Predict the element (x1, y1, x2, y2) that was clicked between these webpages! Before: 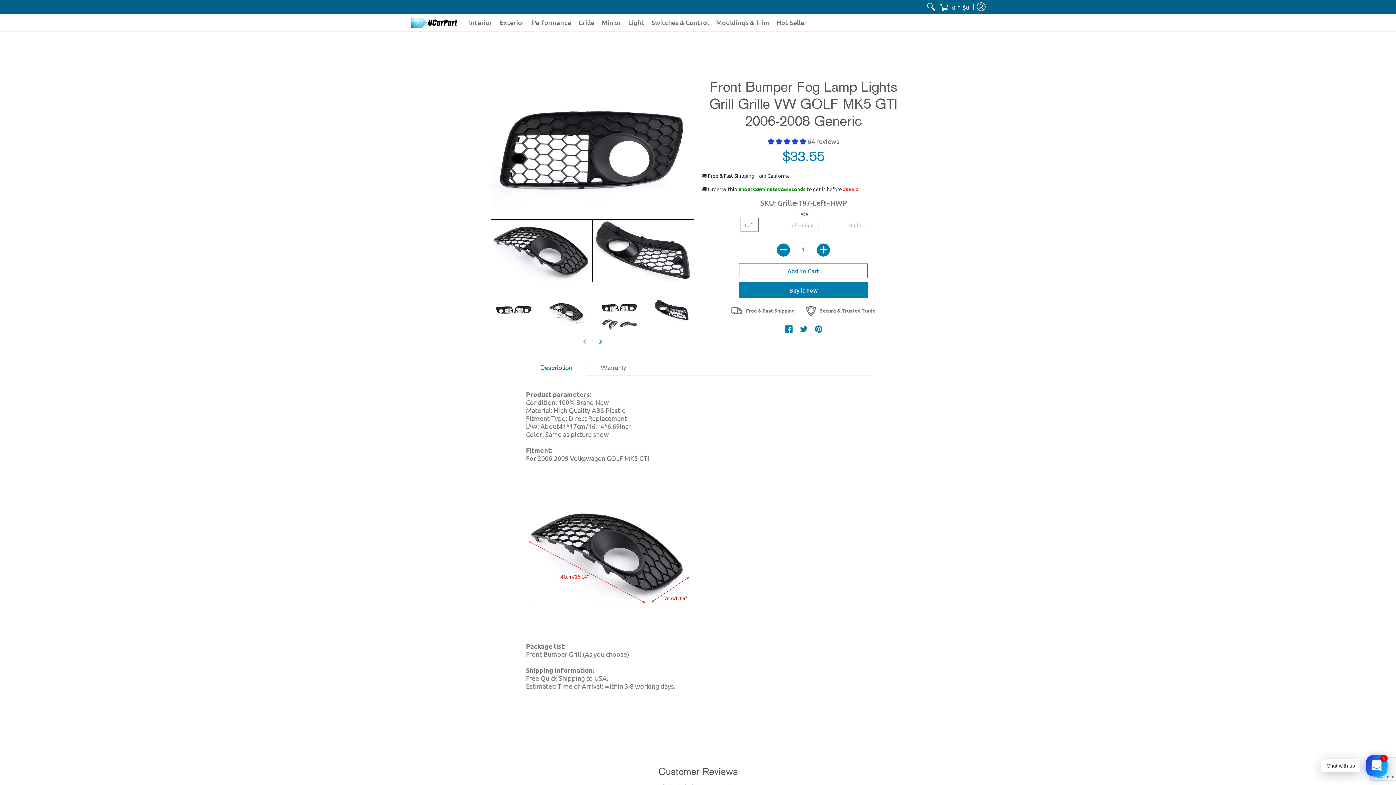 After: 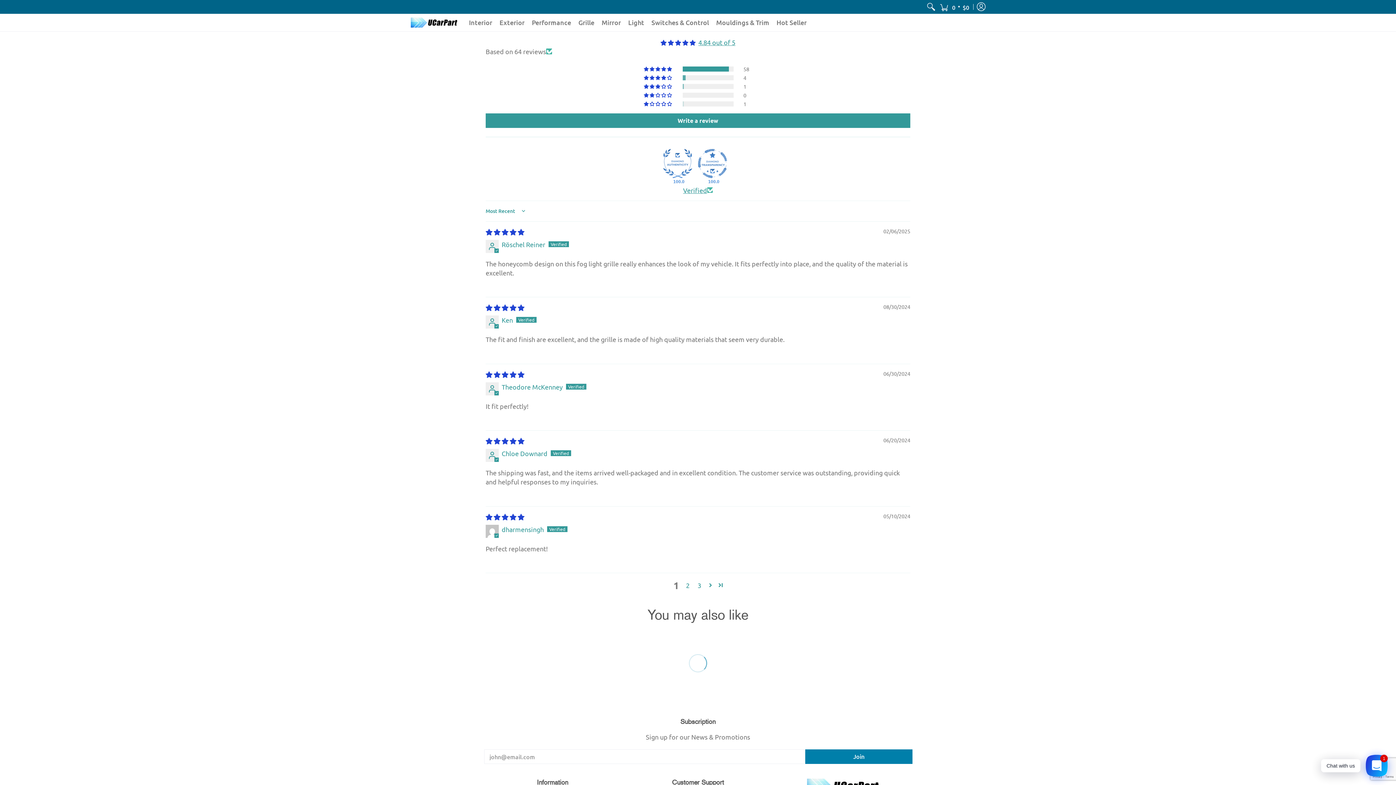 Action: label: 4.84 stars bbox: (767, 137, 807, 145)